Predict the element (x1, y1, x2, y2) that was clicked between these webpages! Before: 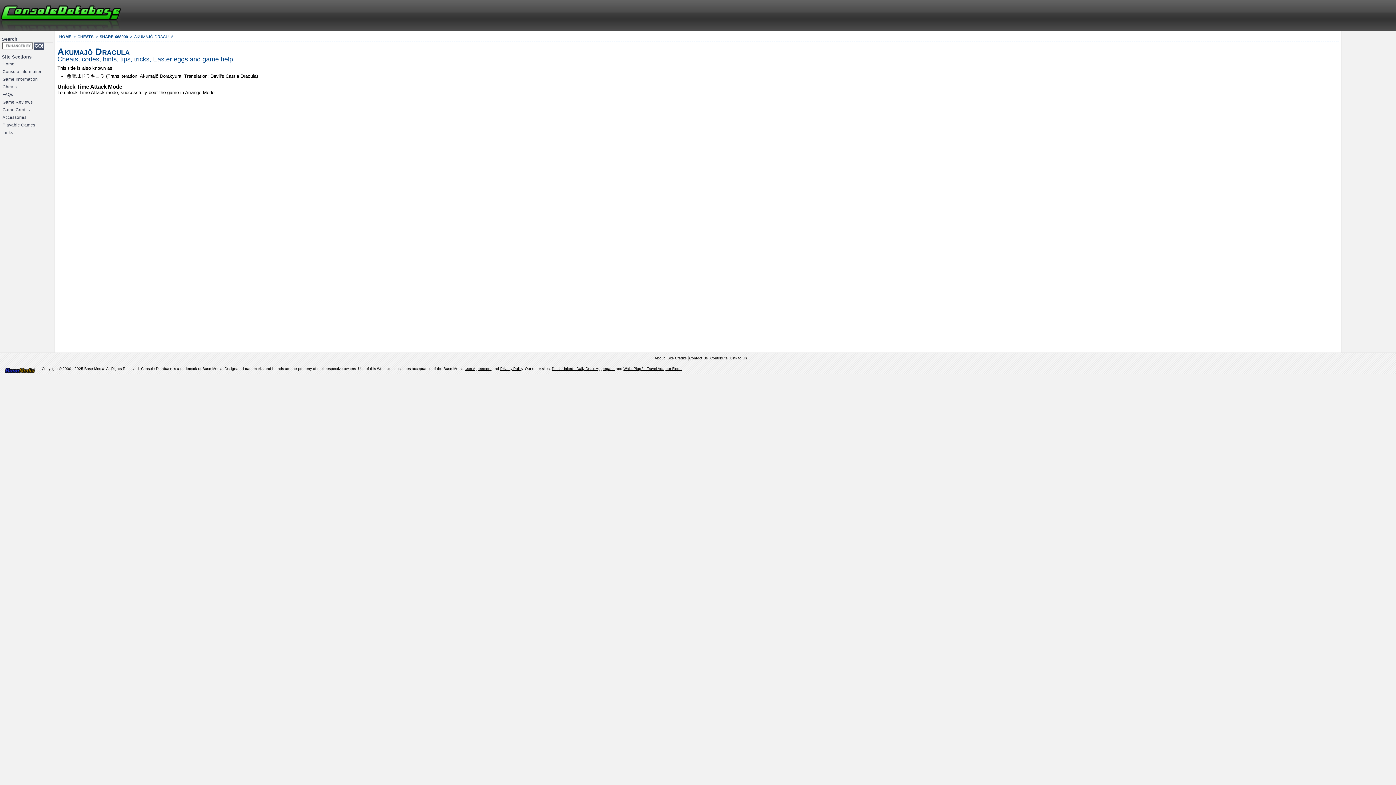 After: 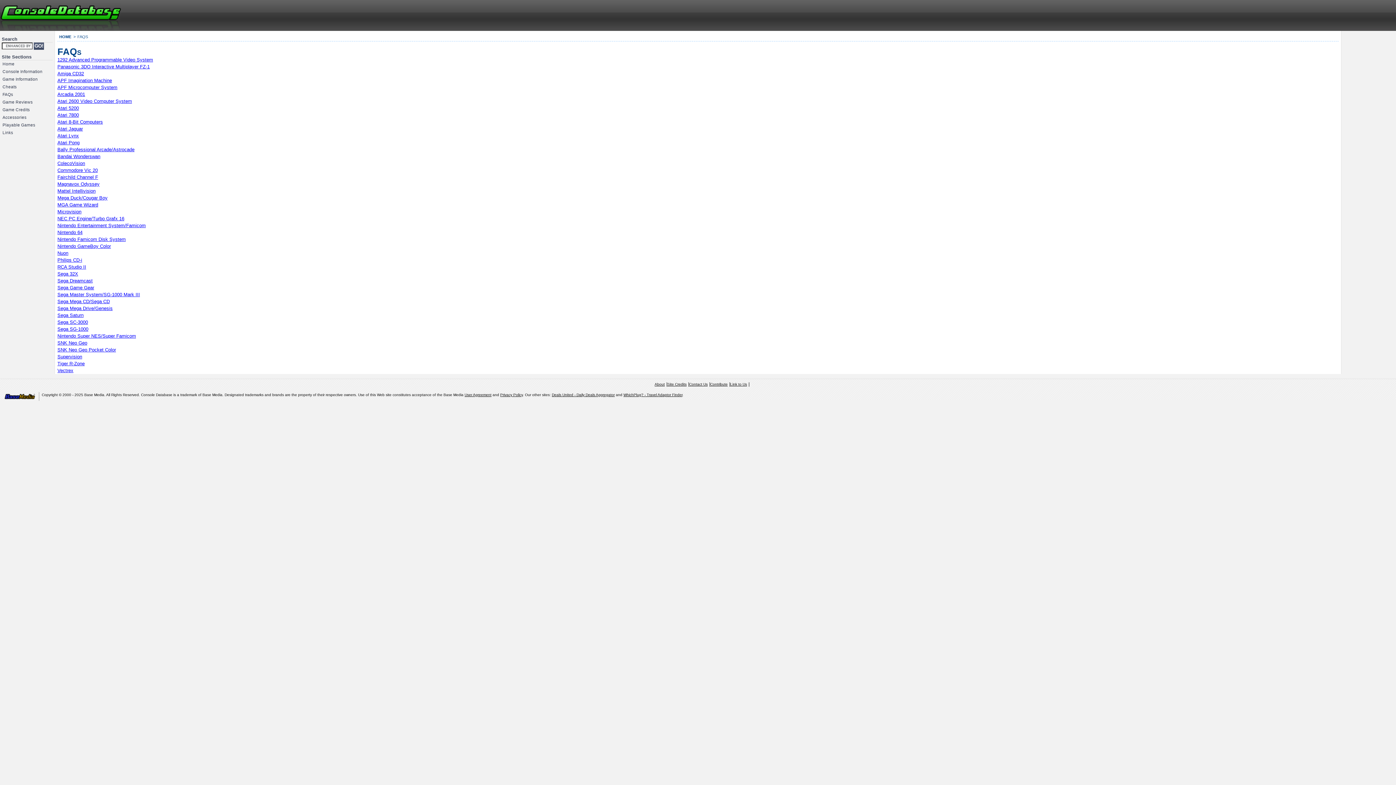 Action: label: FAQs bbox: (0, 90, 54, 98)